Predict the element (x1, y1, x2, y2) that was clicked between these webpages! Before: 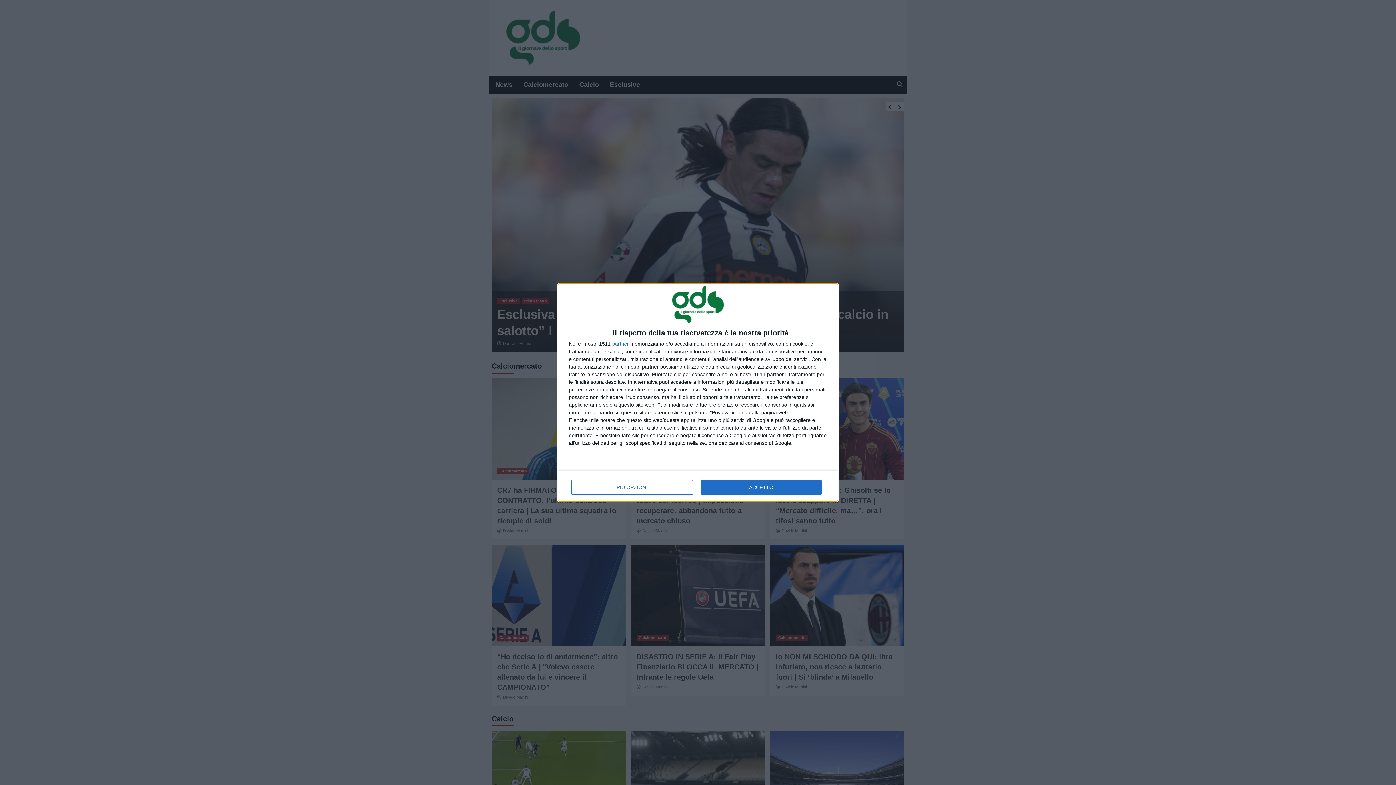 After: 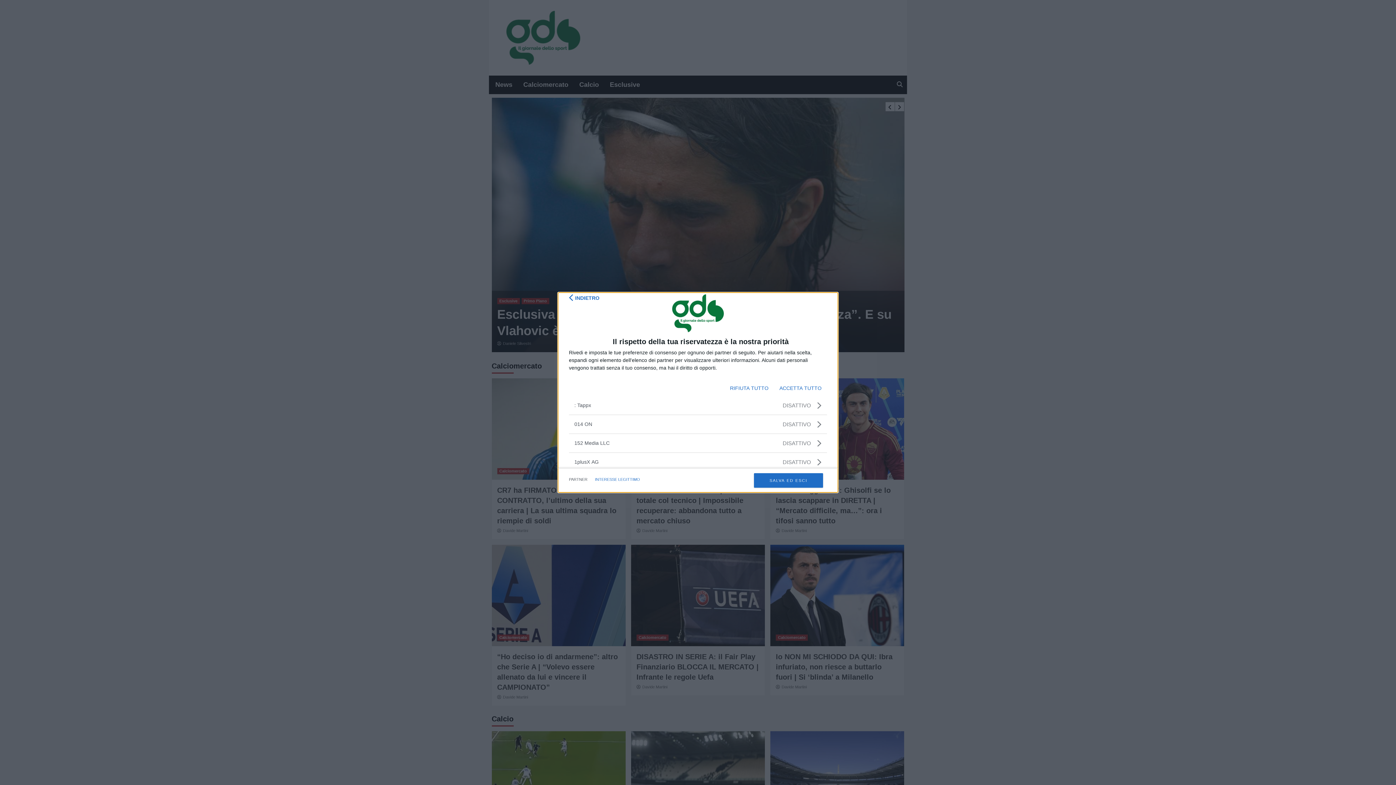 Action: bbox: (612, 341, 629, 346) label: partner